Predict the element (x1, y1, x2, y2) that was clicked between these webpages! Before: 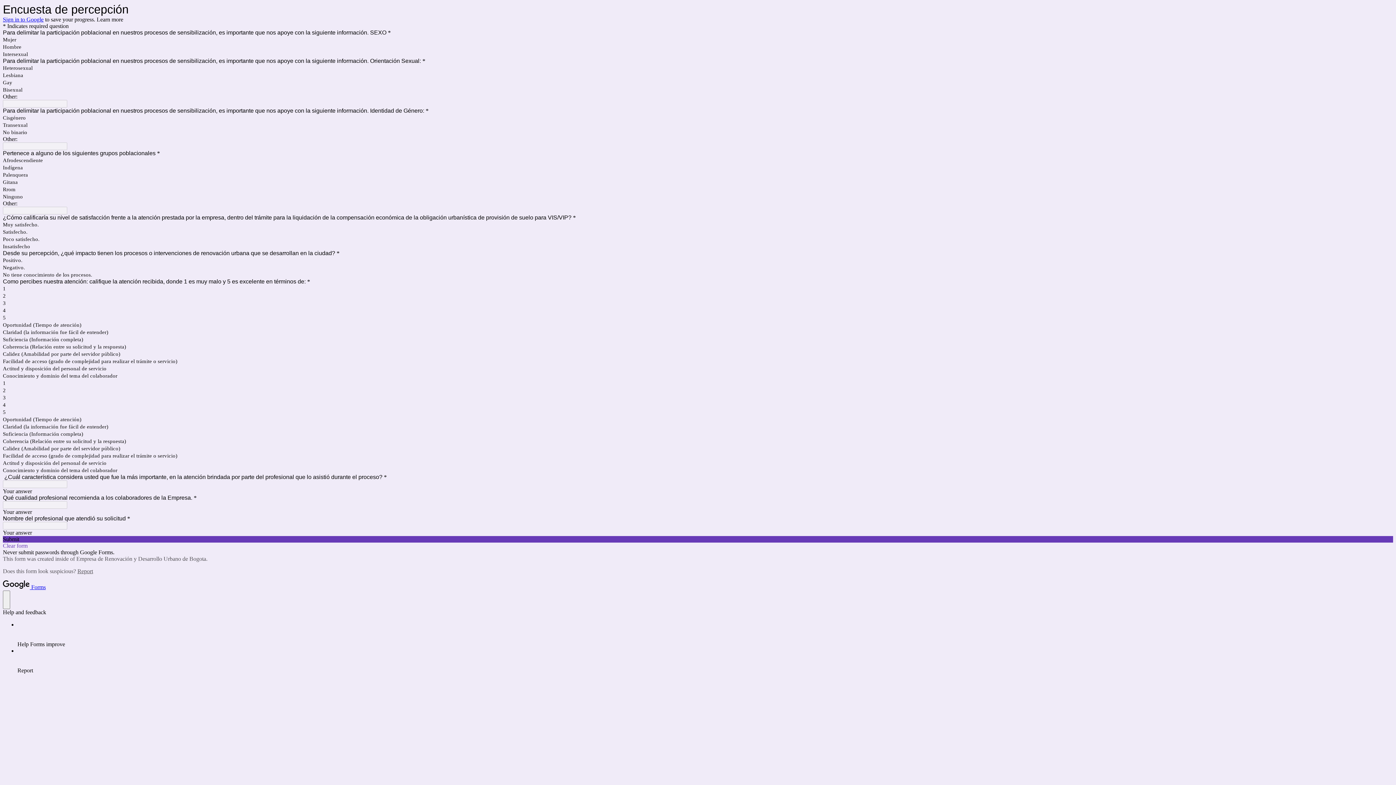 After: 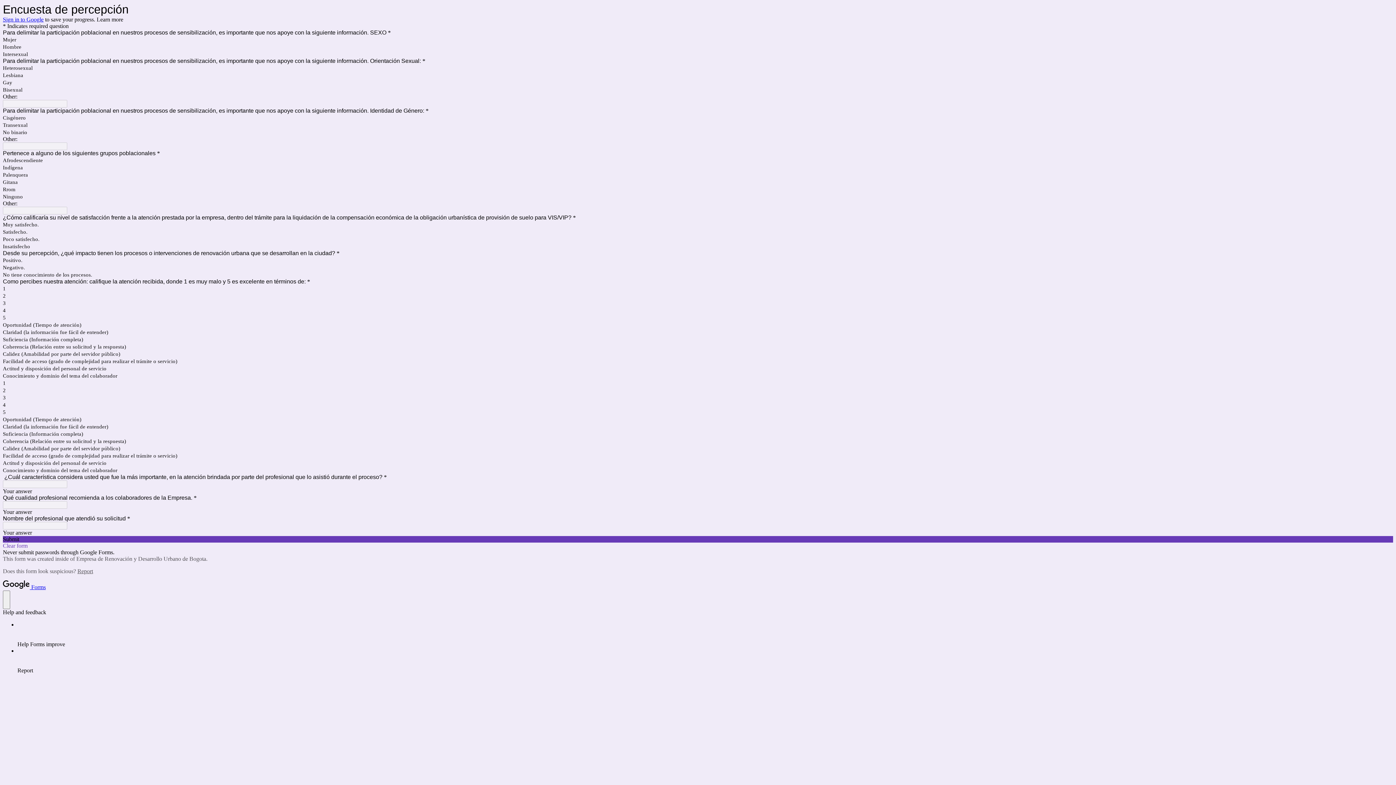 Action: bbox: (2, 16, 43, 22) label: Sign in to Google